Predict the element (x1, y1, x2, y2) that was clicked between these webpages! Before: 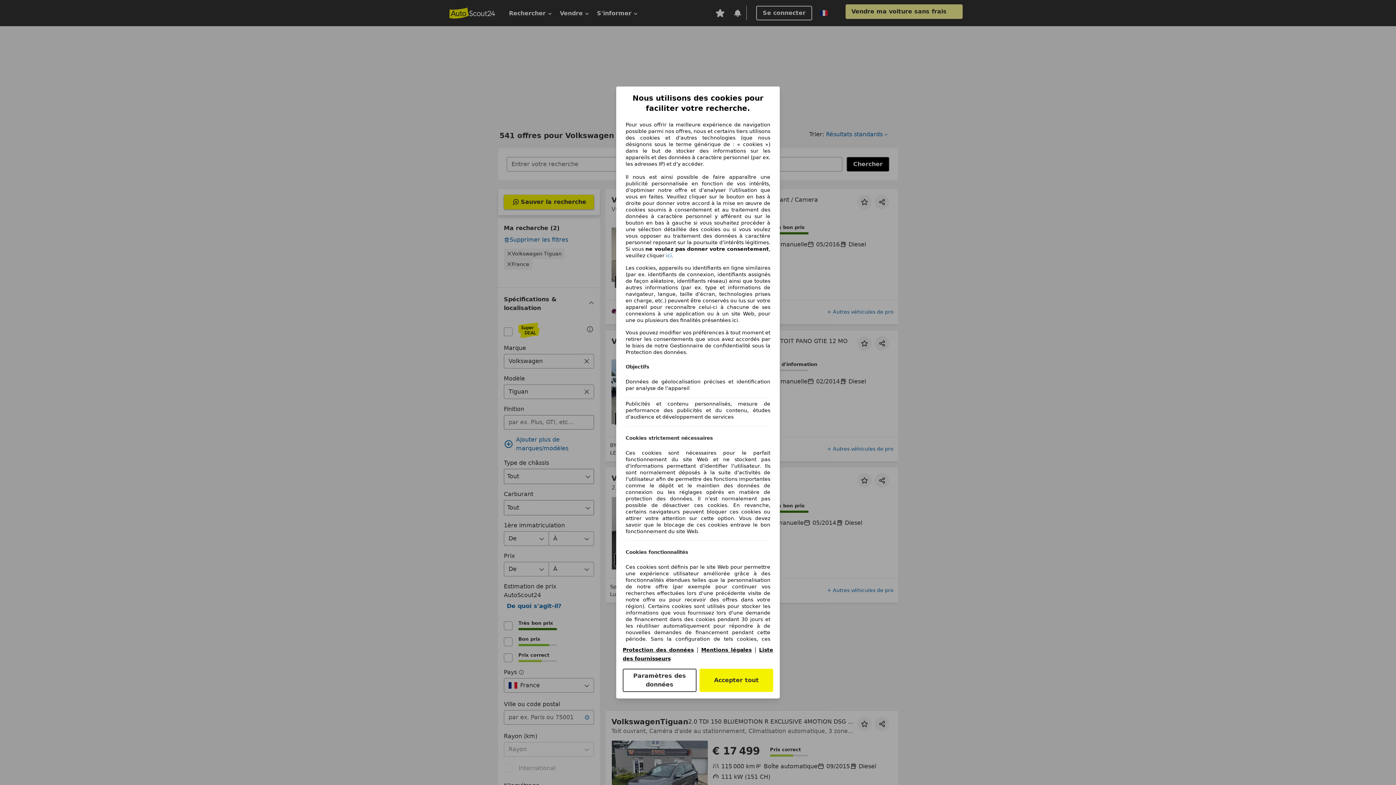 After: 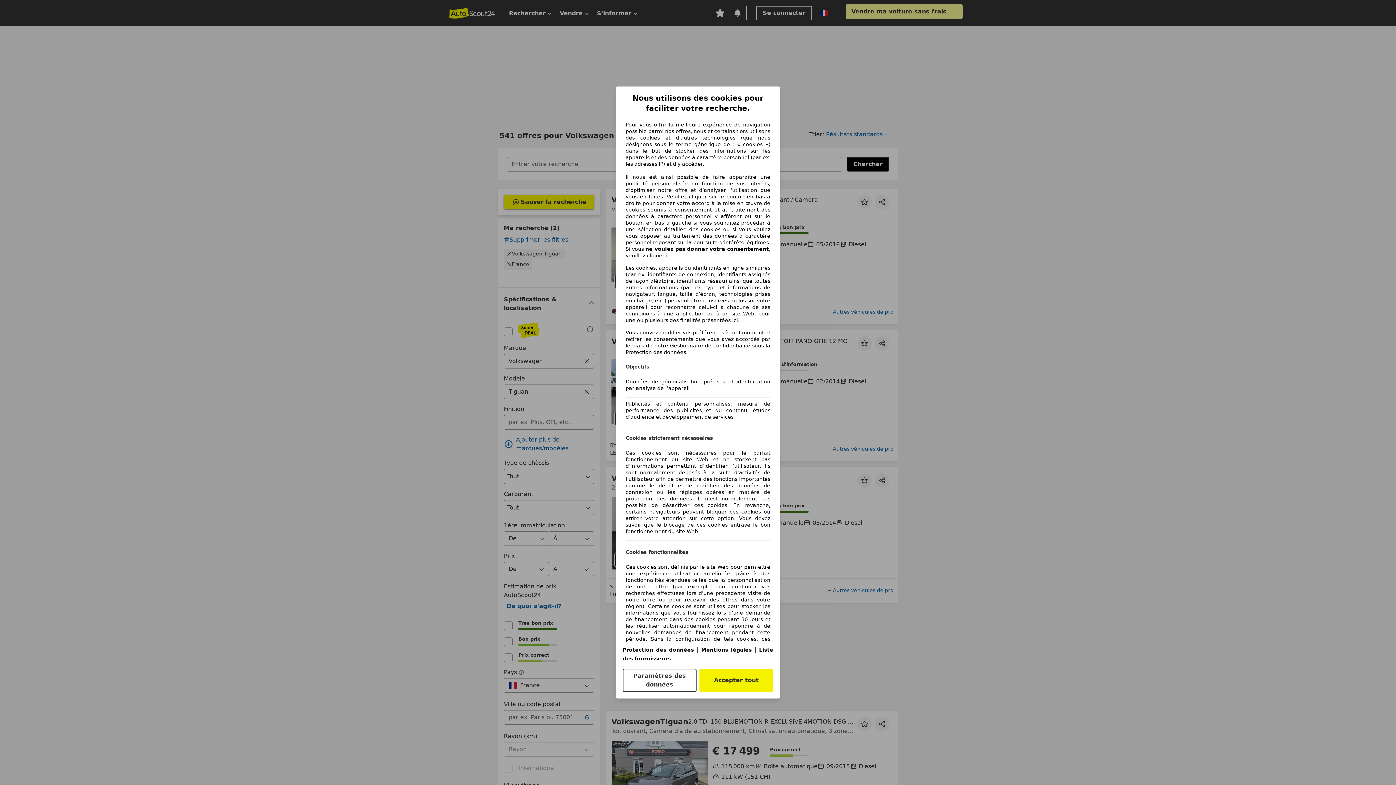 Action: bbox: (622, 647, 693, 653) label: Protection des données(s'ouvre dans une nouvelle fenêtre)